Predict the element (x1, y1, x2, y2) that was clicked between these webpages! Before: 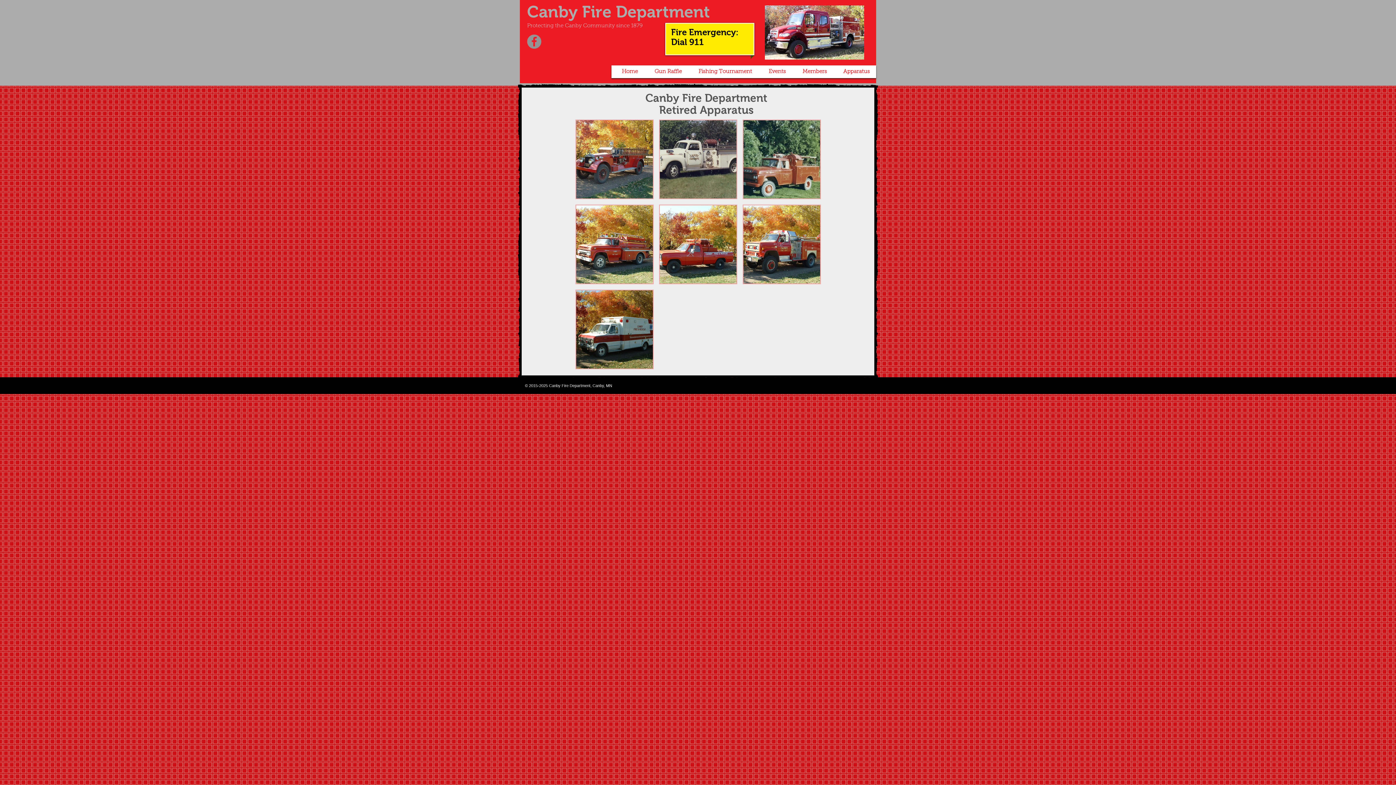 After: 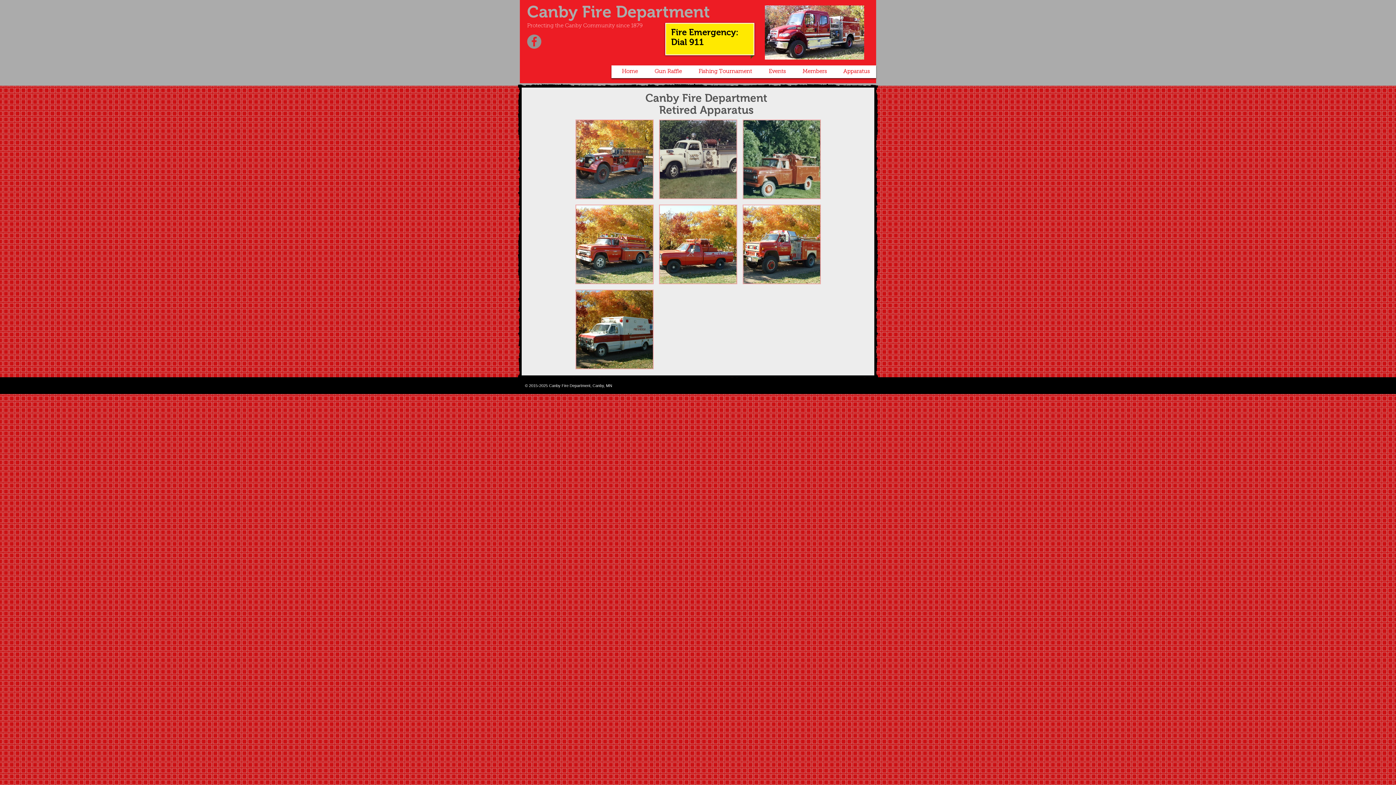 Action: bbox: (527, 34, 541, 48) label: Facebook